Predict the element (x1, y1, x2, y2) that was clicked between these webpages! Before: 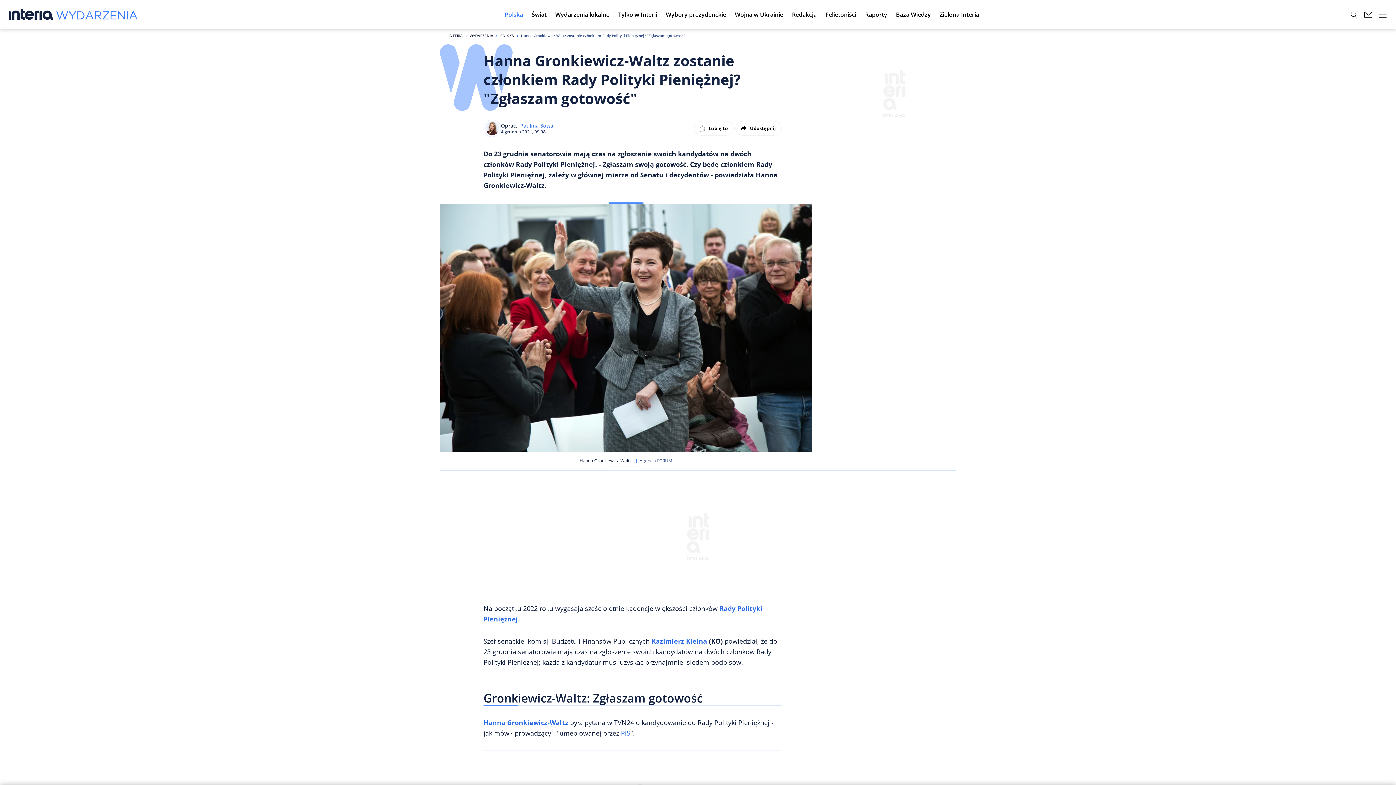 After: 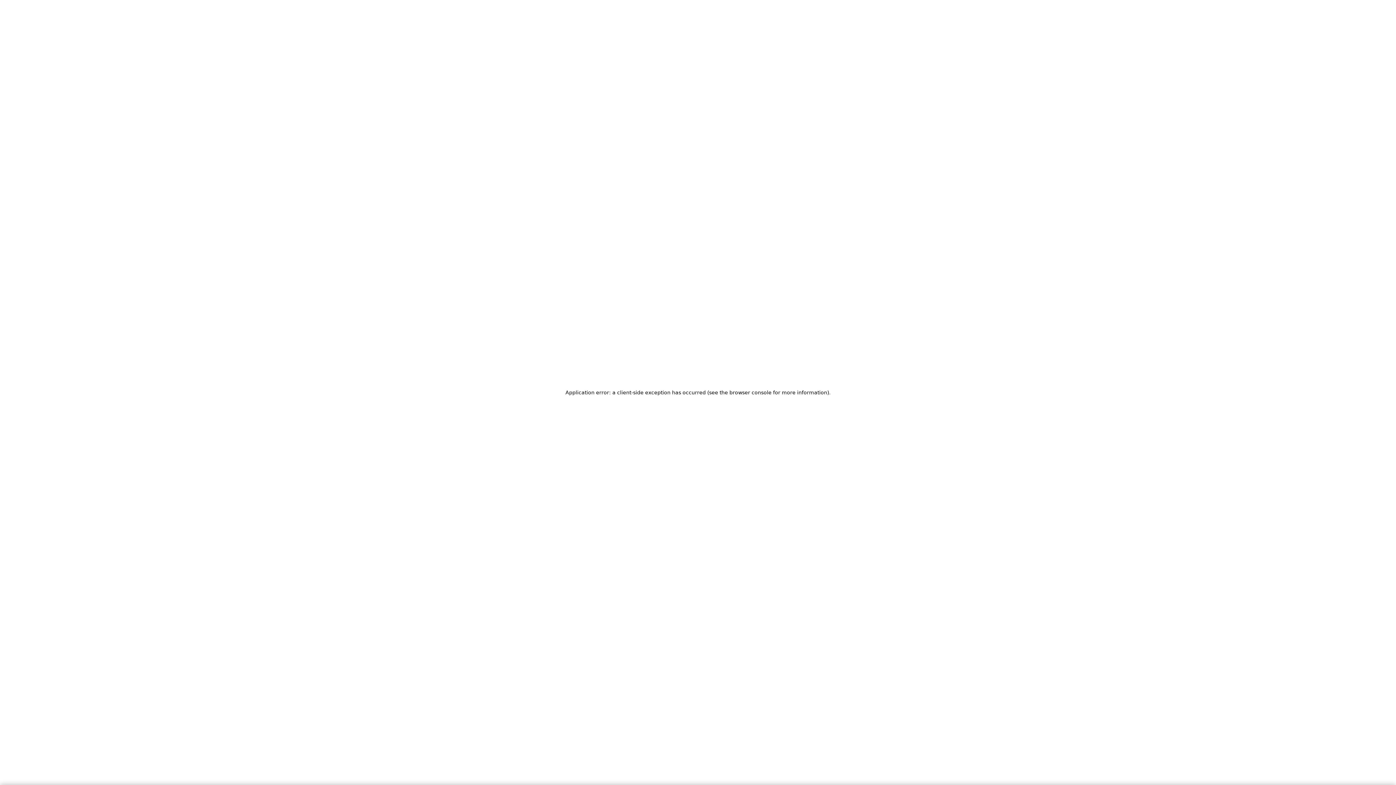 Action: bbox: (787, 4, 821, 24) label: Redakcja